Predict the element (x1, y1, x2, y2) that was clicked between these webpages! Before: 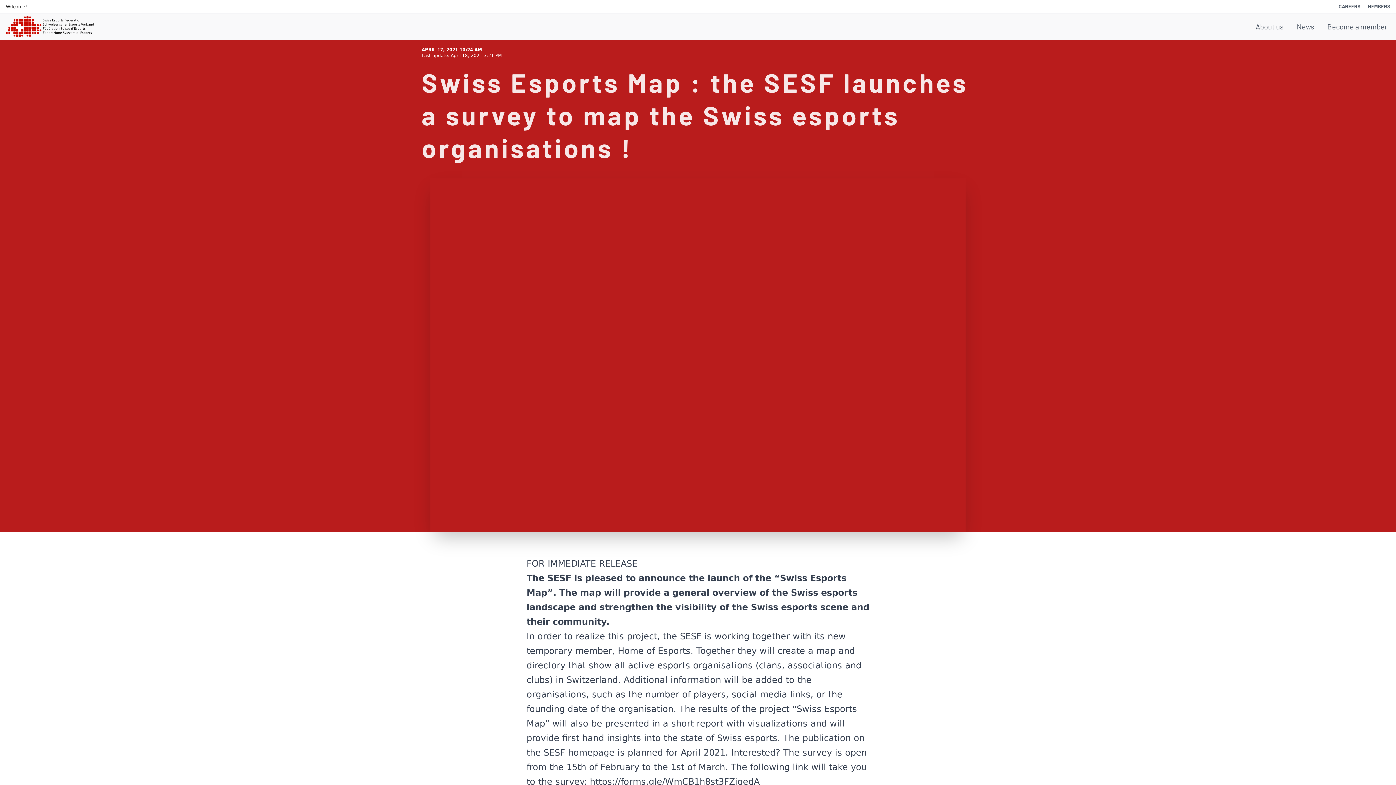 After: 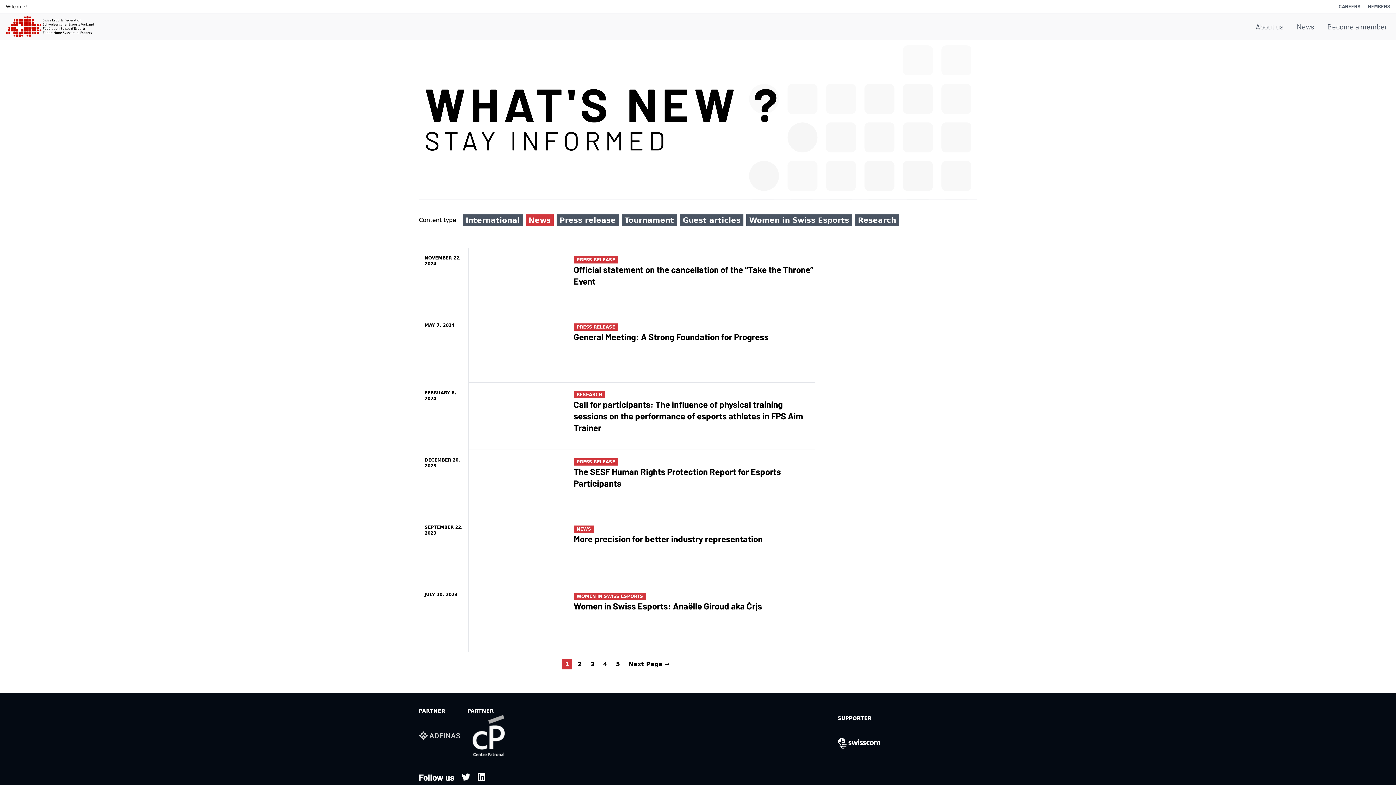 Action: bbox: (1294, 21, 1317, 31) label: News